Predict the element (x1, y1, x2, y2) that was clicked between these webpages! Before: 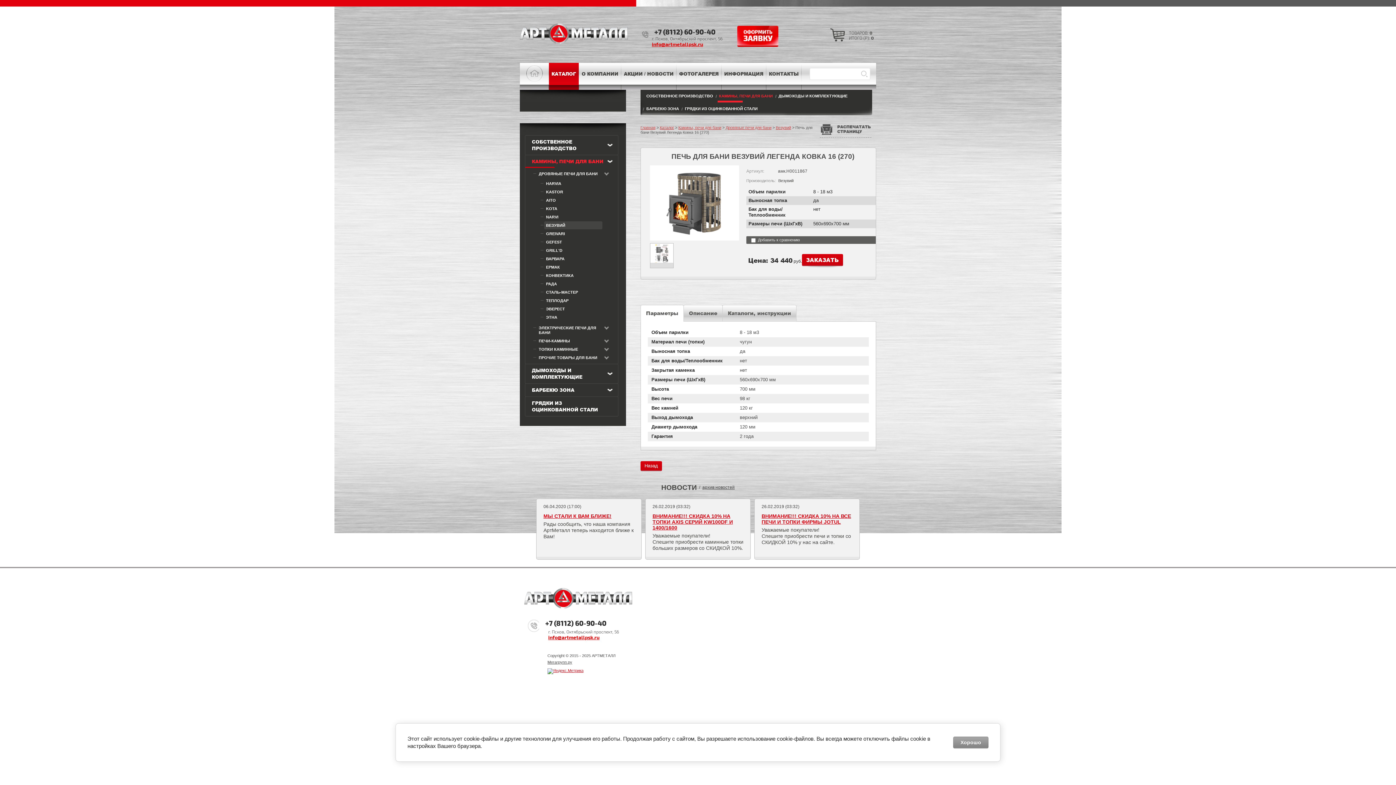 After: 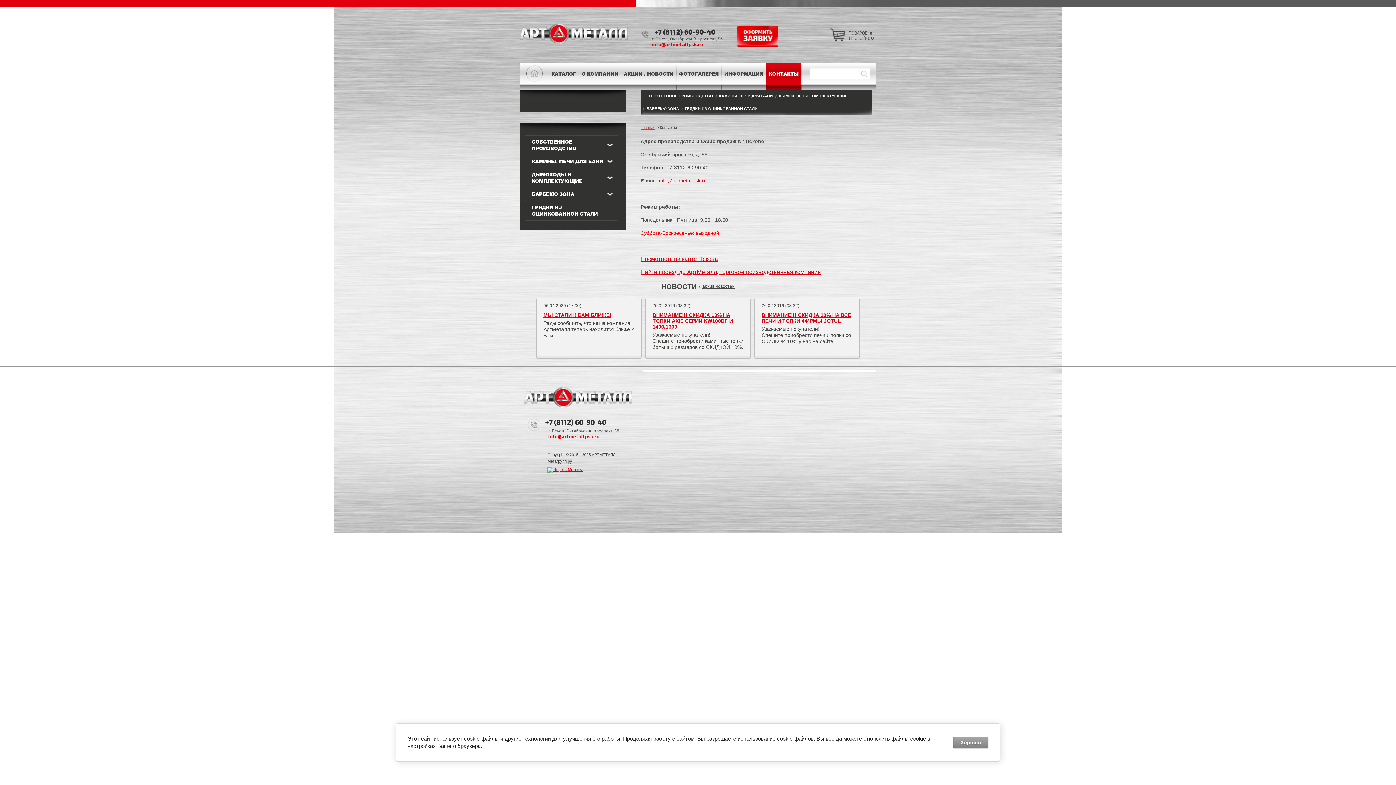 Action: label: КОНТАКТЫ bbox: (766, 62, 801, 89)